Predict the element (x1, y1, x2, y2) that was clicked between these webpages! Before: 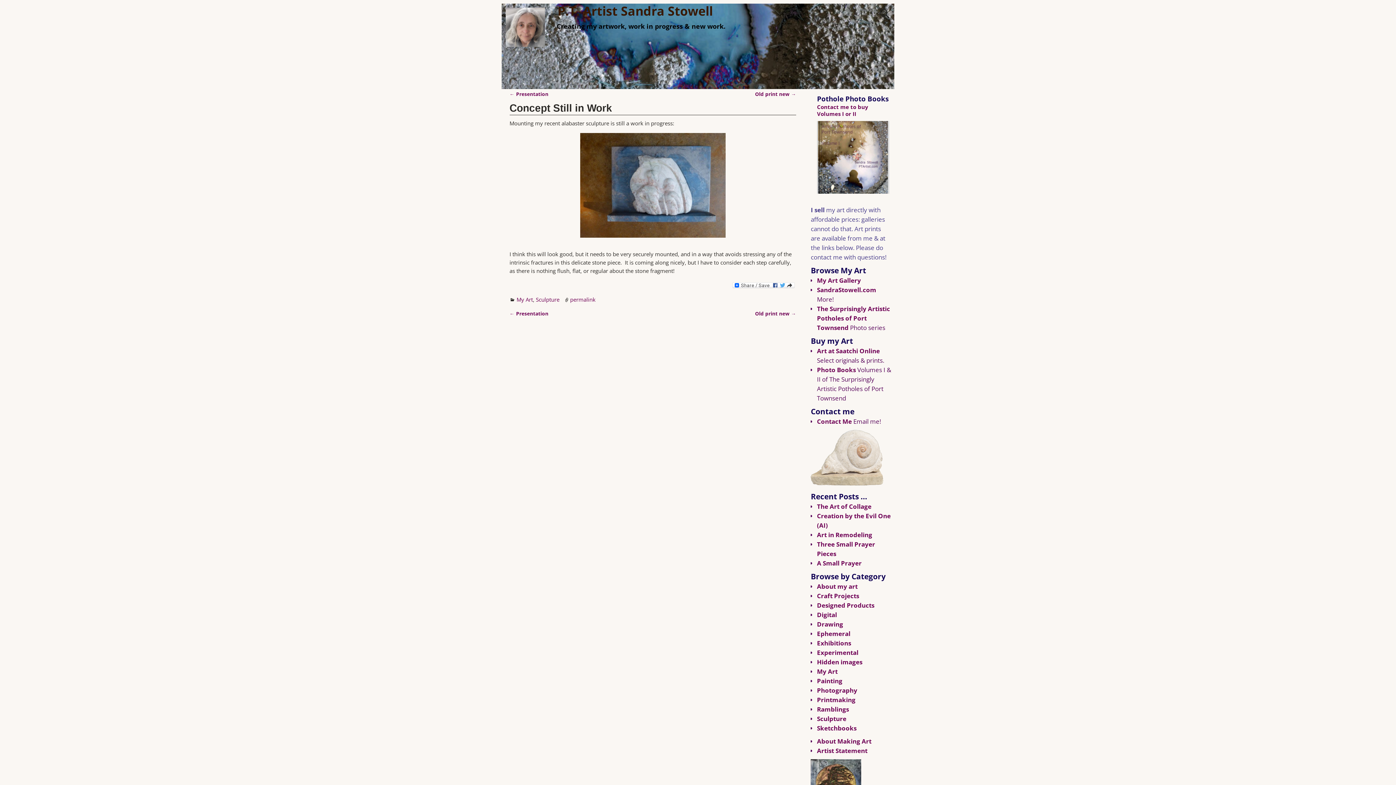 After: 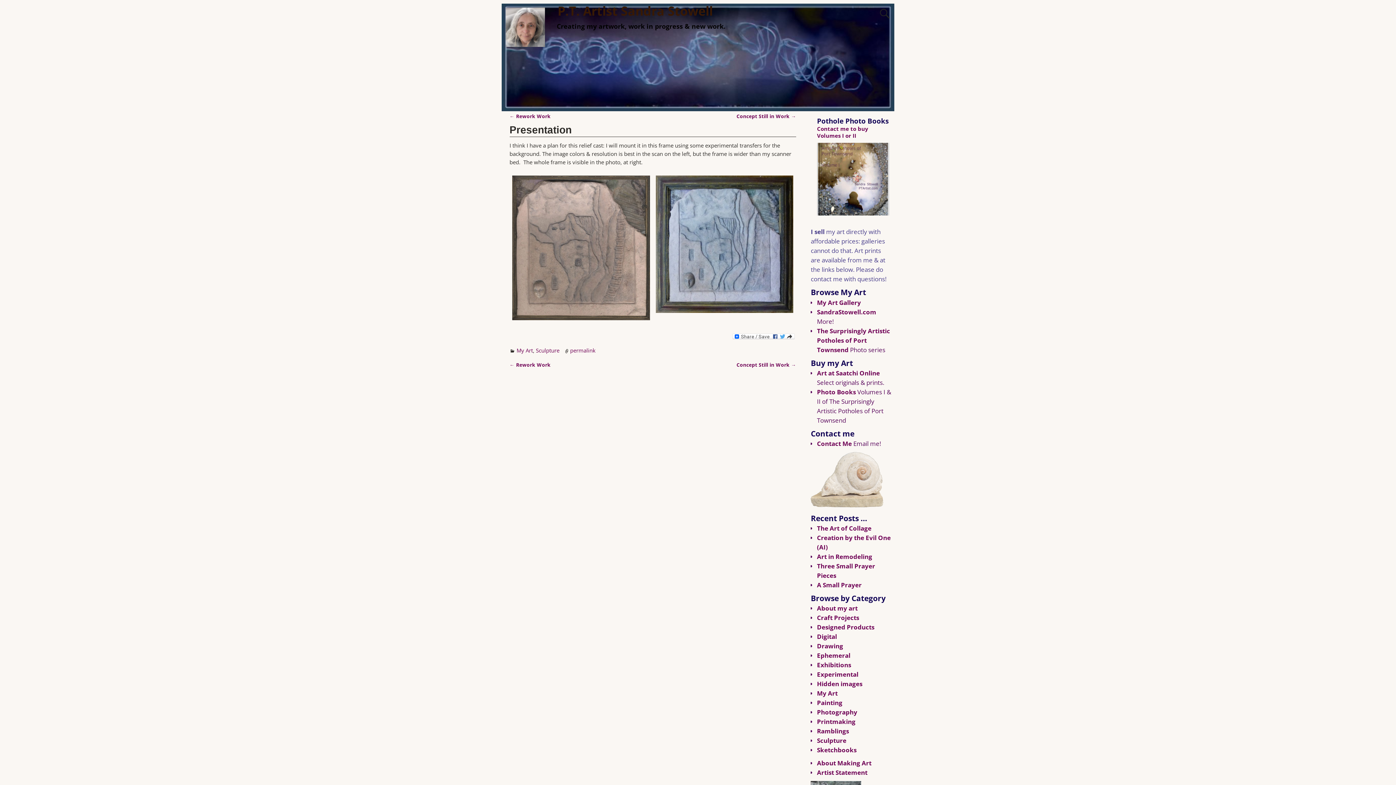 Action: bbox: (509, 90, 548, 97) label: ← Presentation